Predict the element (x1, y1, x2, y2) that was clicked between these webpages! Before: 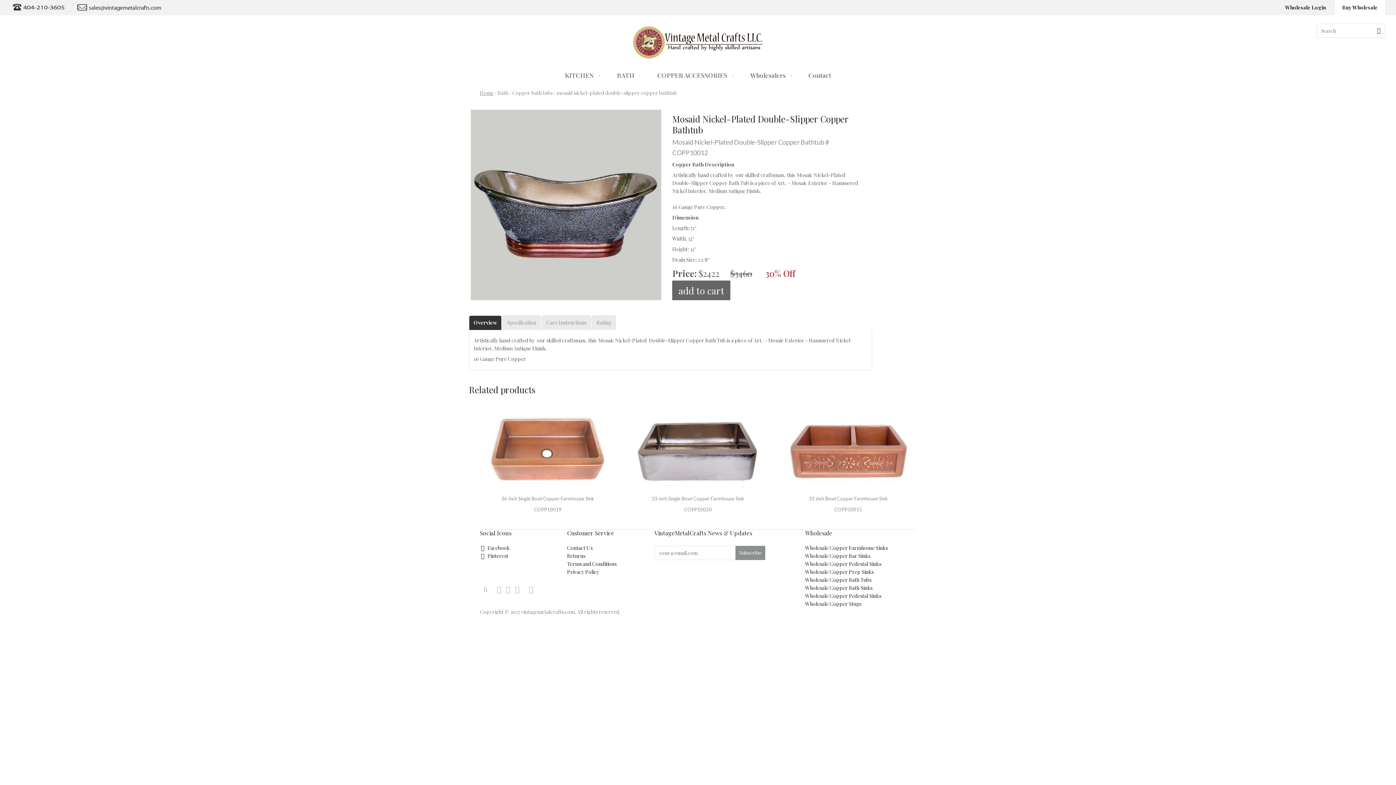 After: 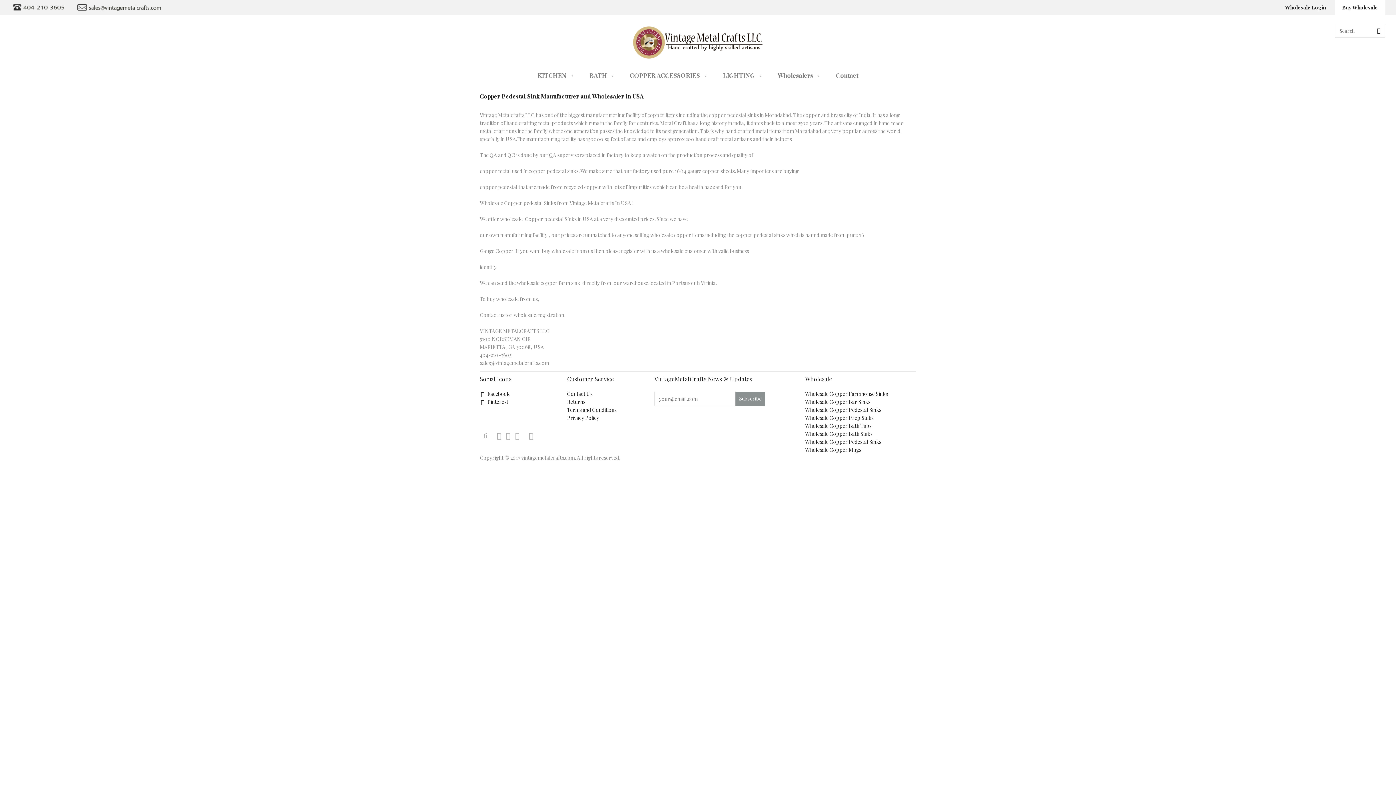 Action: label: Wholesale Copper Pedestal Sinks bbox: (805, 560, 881, 567)